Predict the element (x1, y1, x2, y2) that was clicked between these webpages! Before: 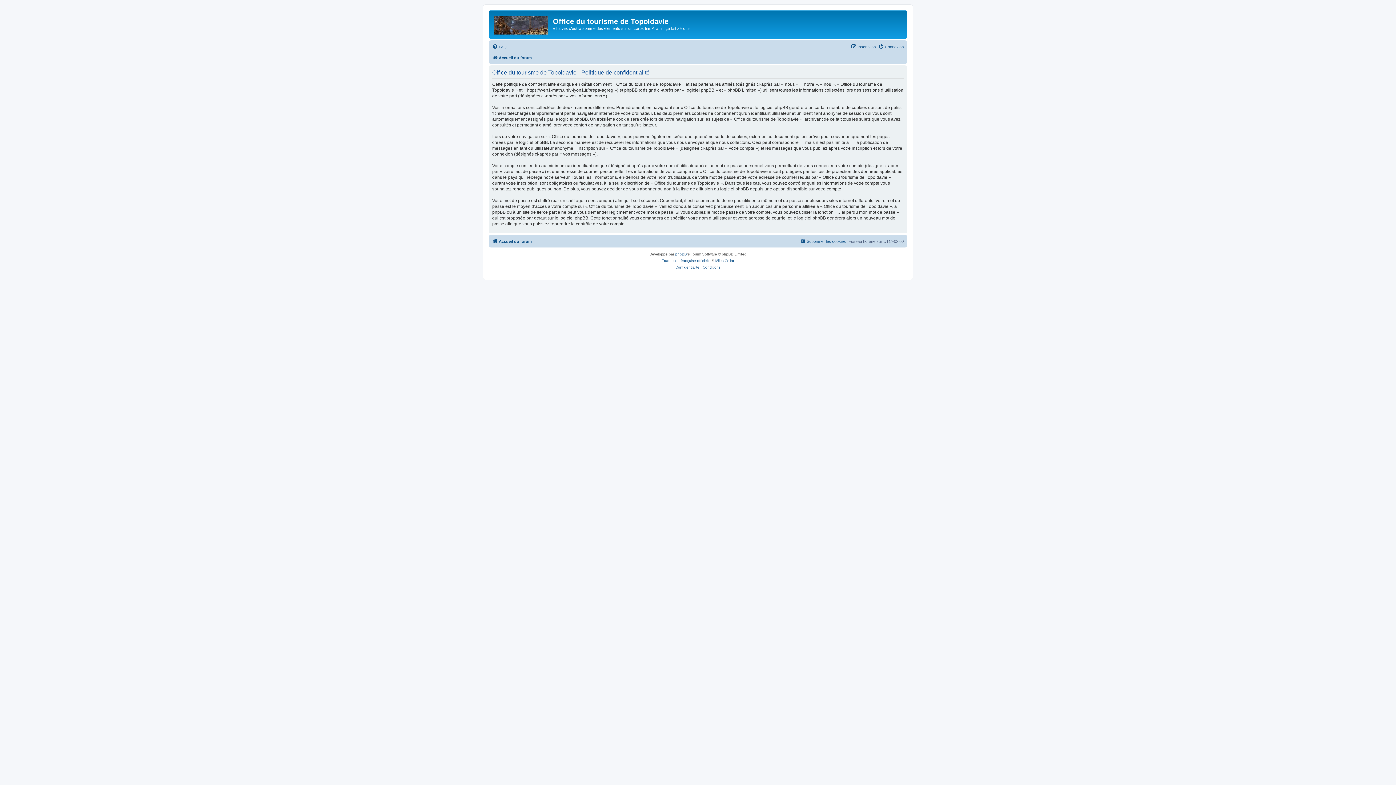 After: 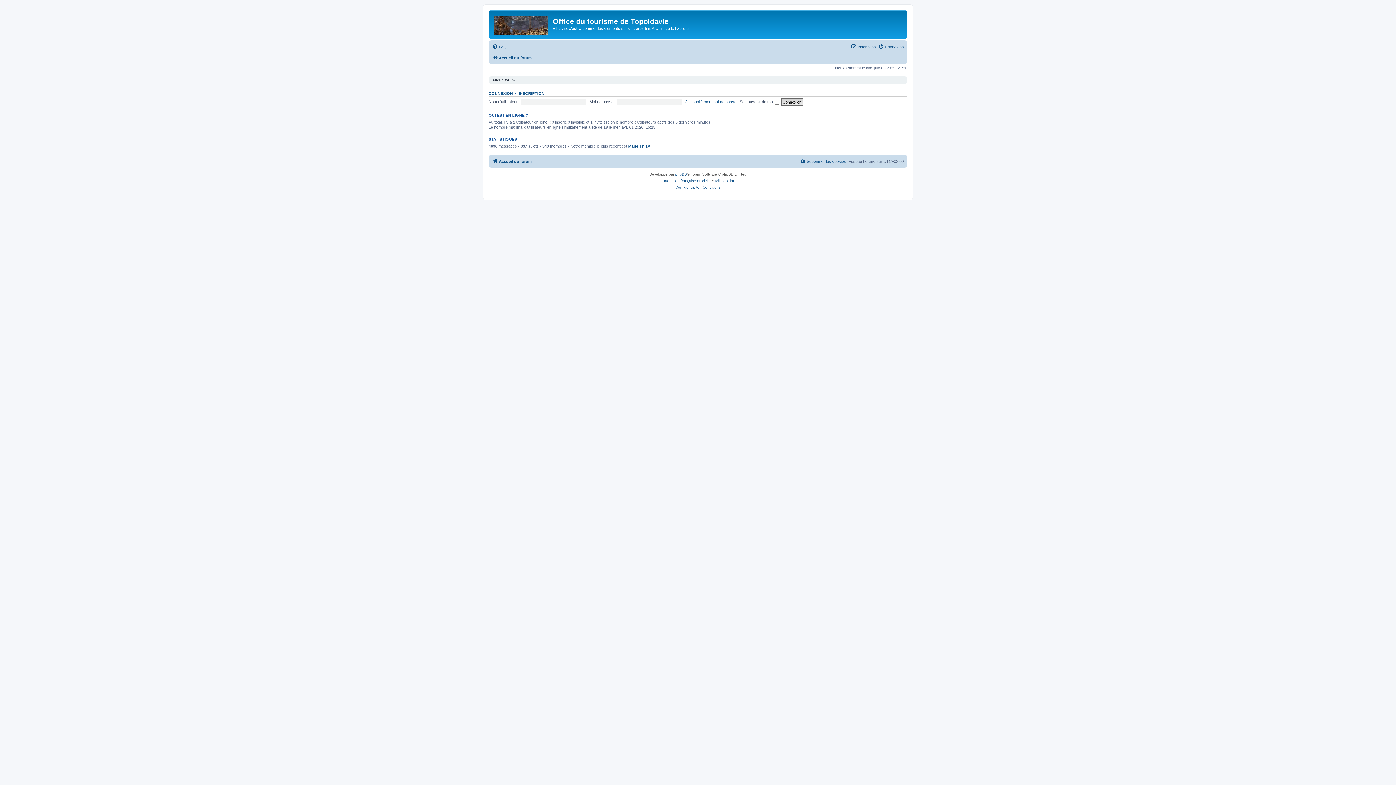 Action: bbox: (490, 12, 553, 35)